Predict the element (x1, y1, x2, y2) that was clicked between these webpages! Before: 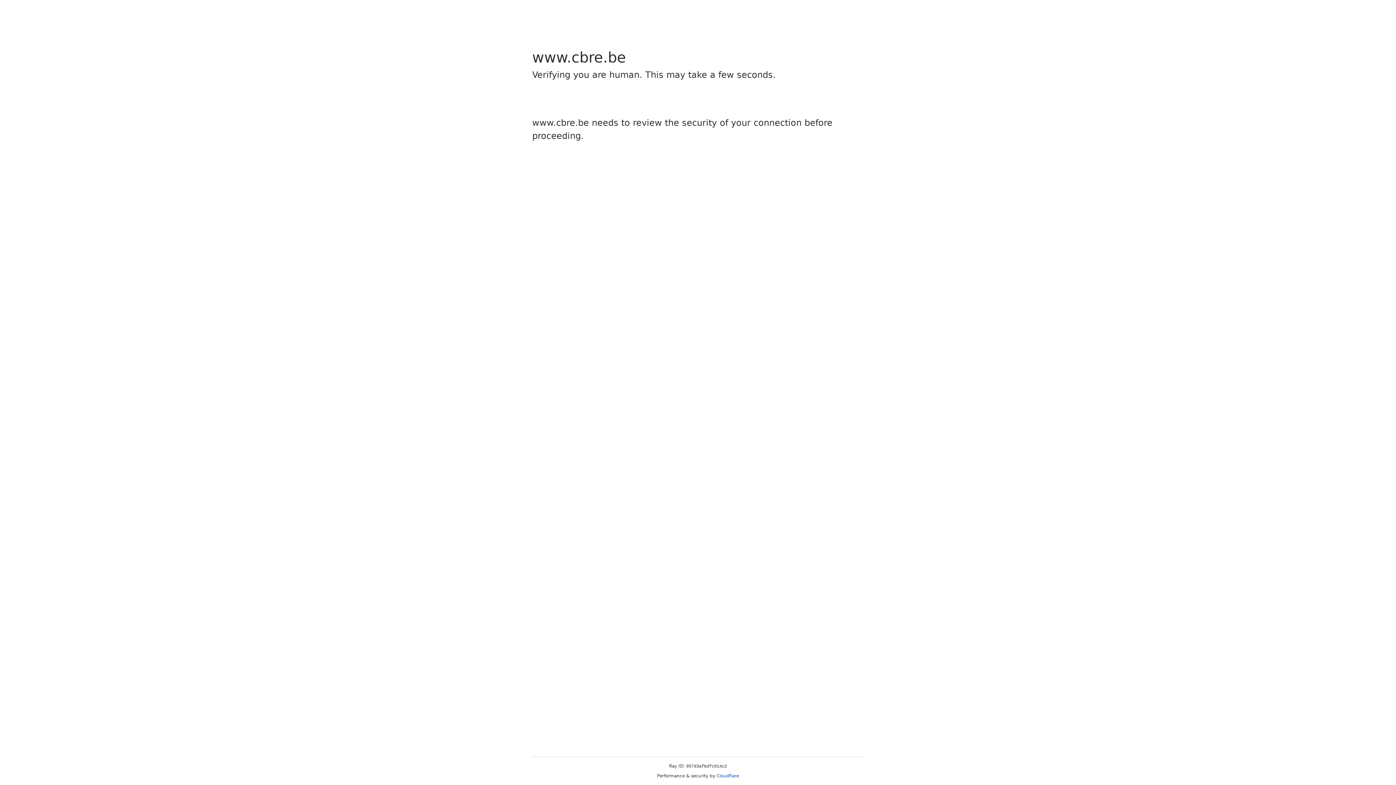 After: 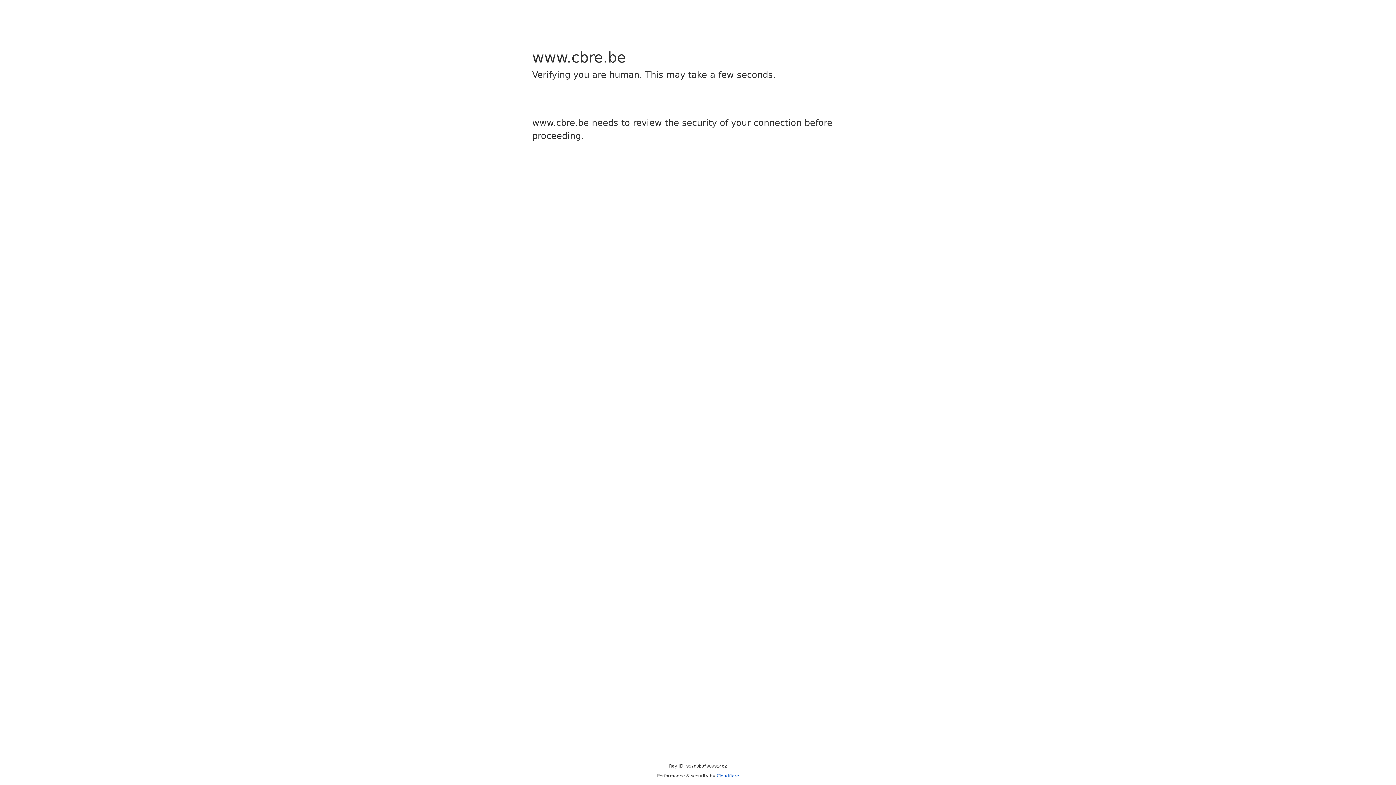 Action: bbox: (716, 773, 739, 778) label: Cloudflare